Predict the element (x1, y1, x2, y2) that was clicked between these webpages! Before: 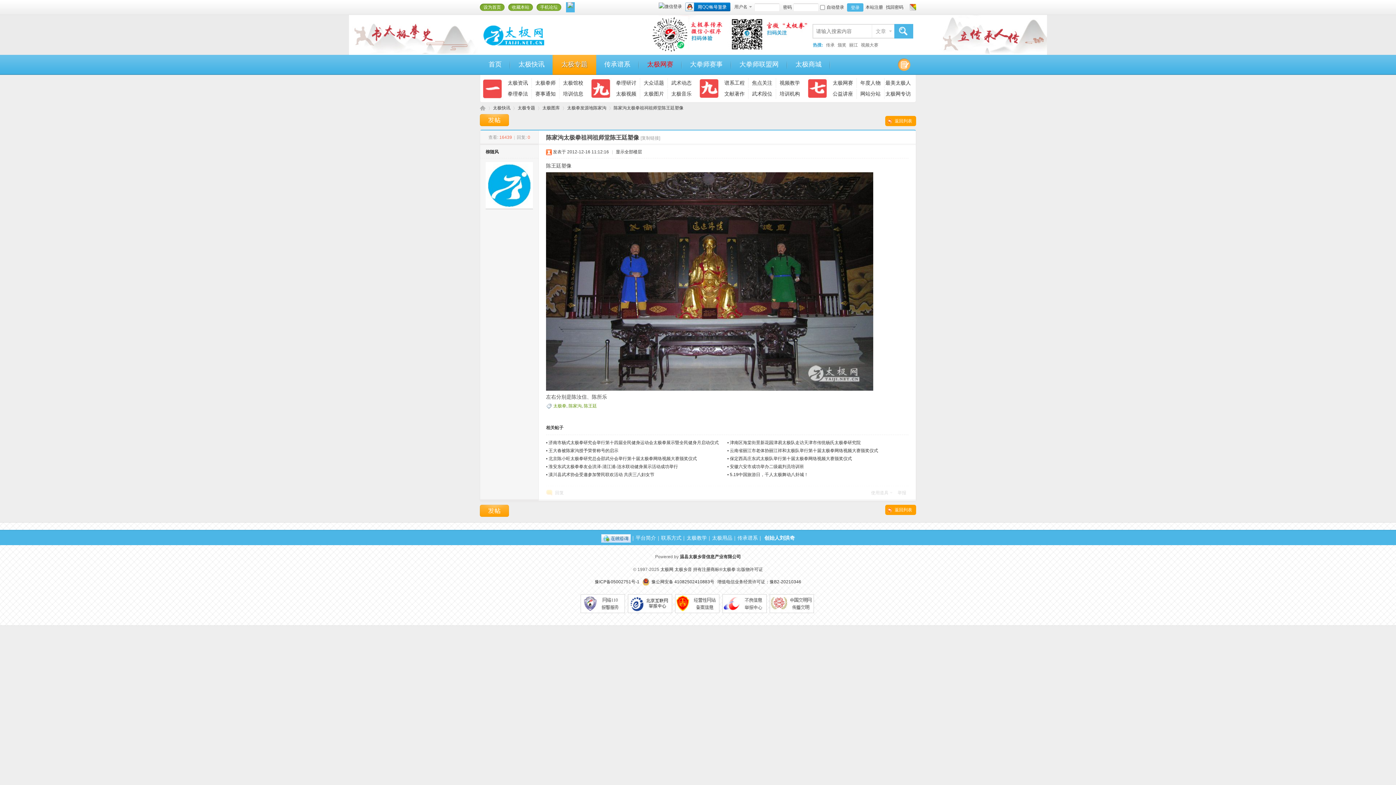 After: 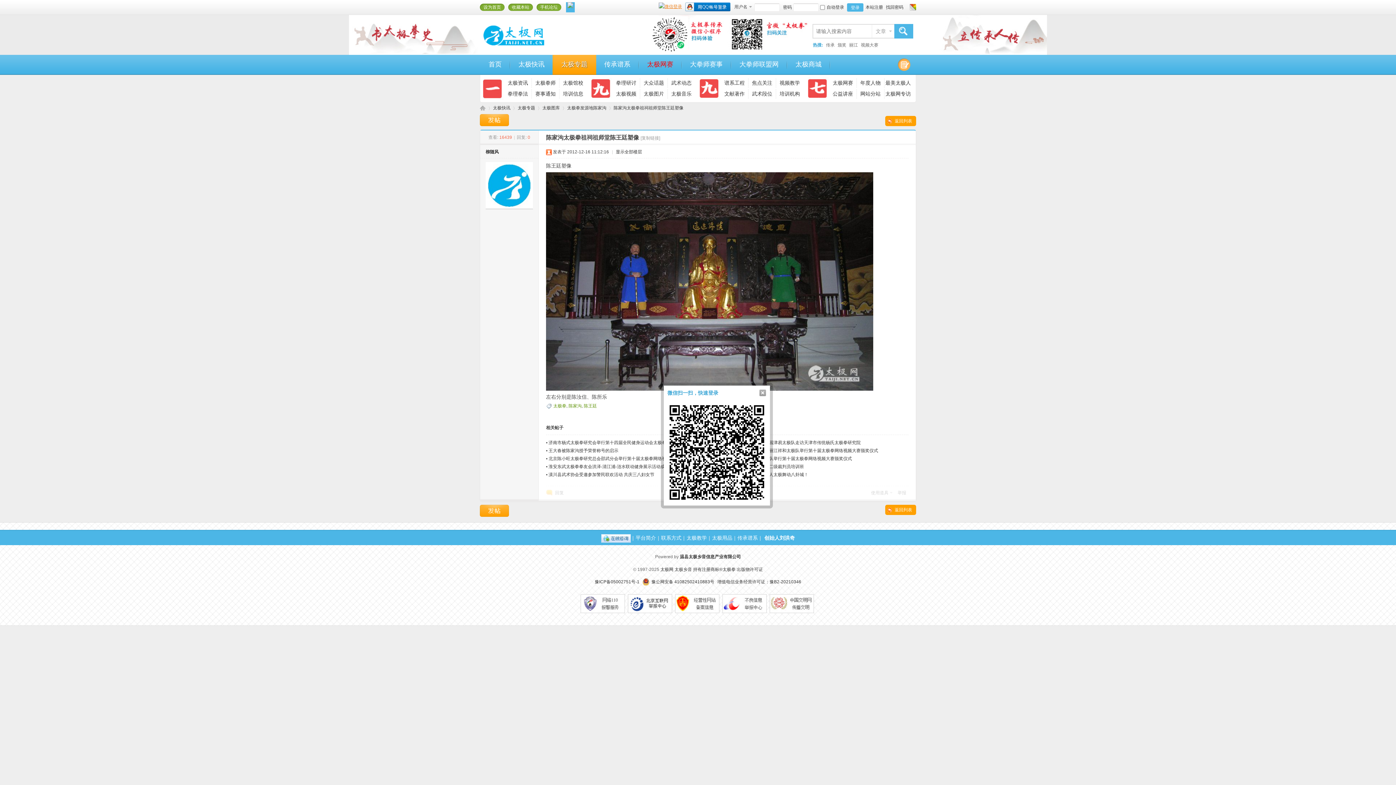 Action: bbox: (658, 2, 682, 10)